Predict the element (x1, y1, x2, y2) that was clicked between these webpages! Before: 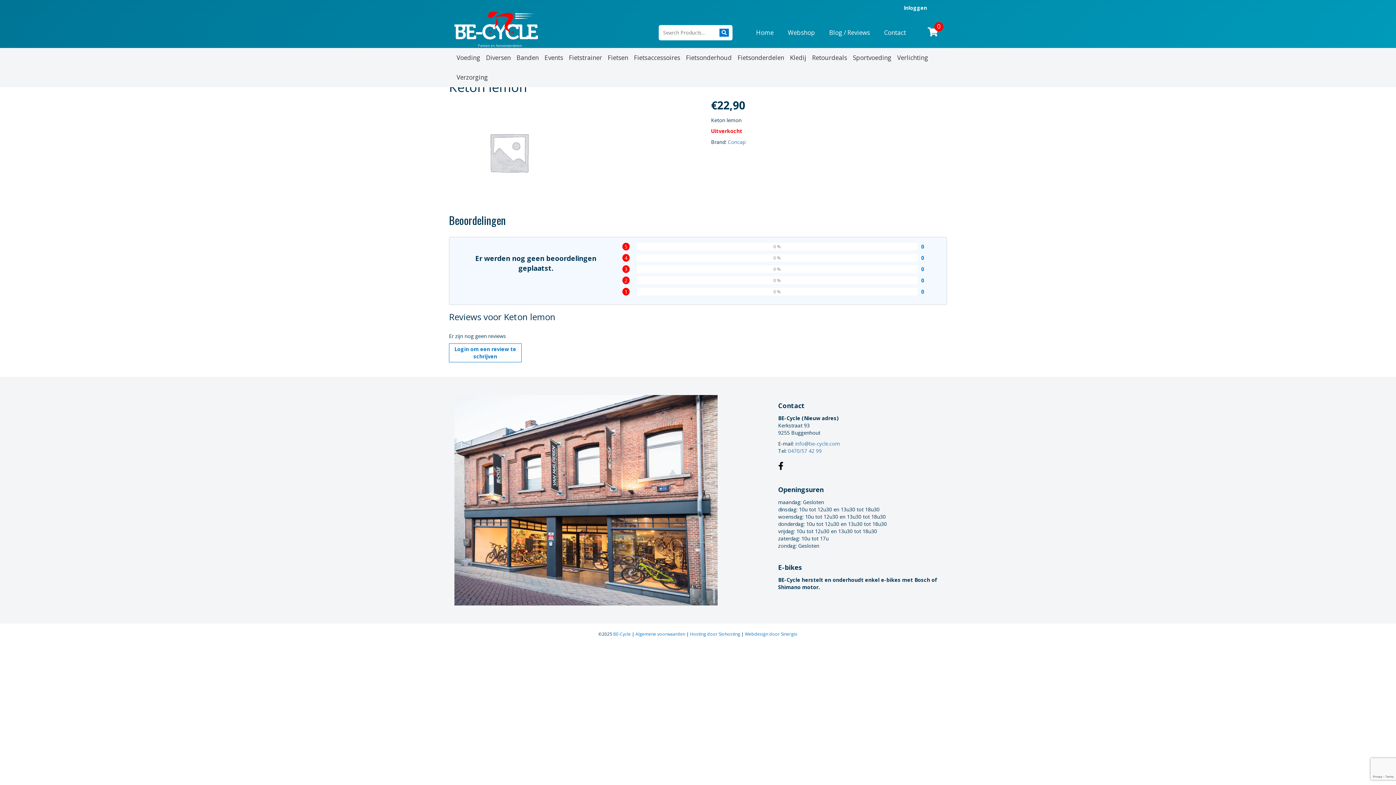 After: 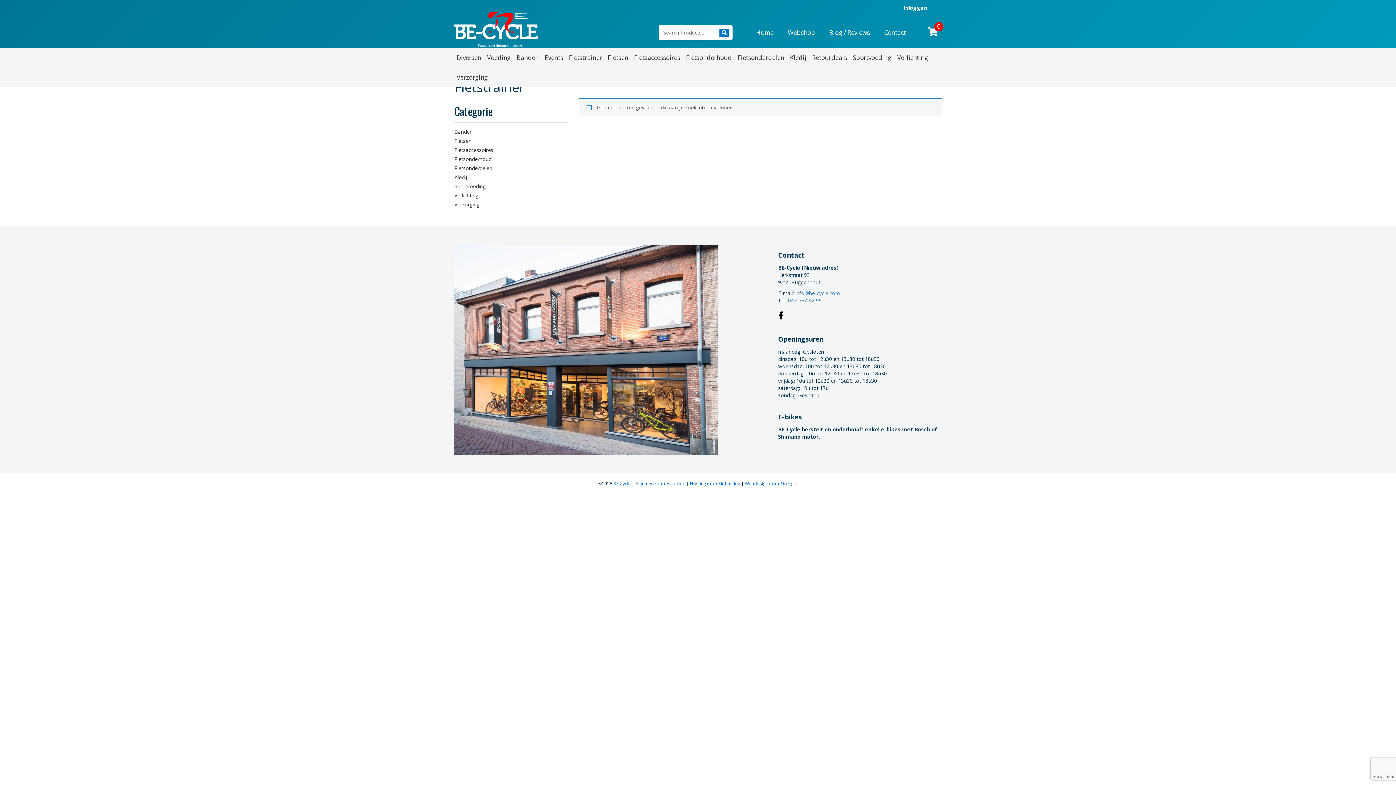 Action: bbox: (566, 47, 604, 67) label: Fietstrainer